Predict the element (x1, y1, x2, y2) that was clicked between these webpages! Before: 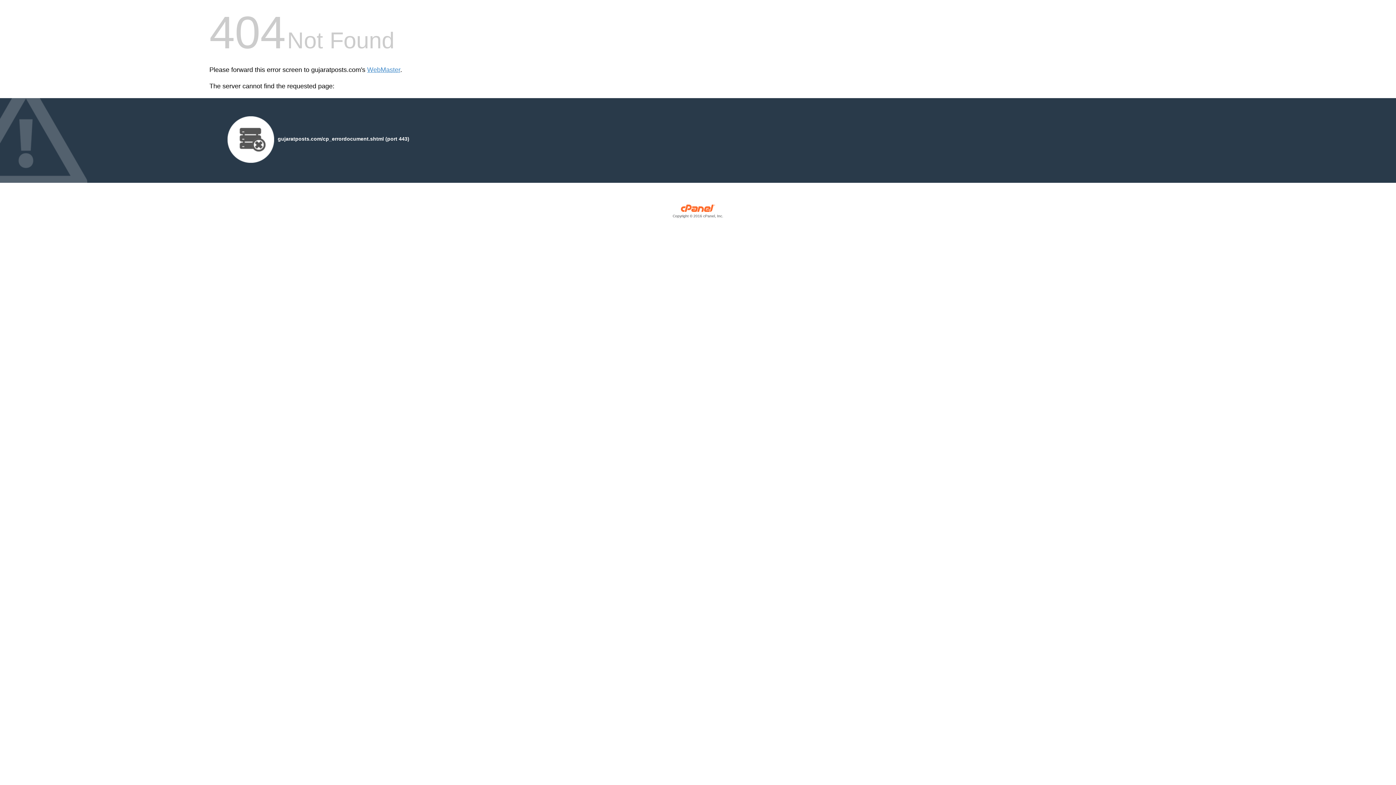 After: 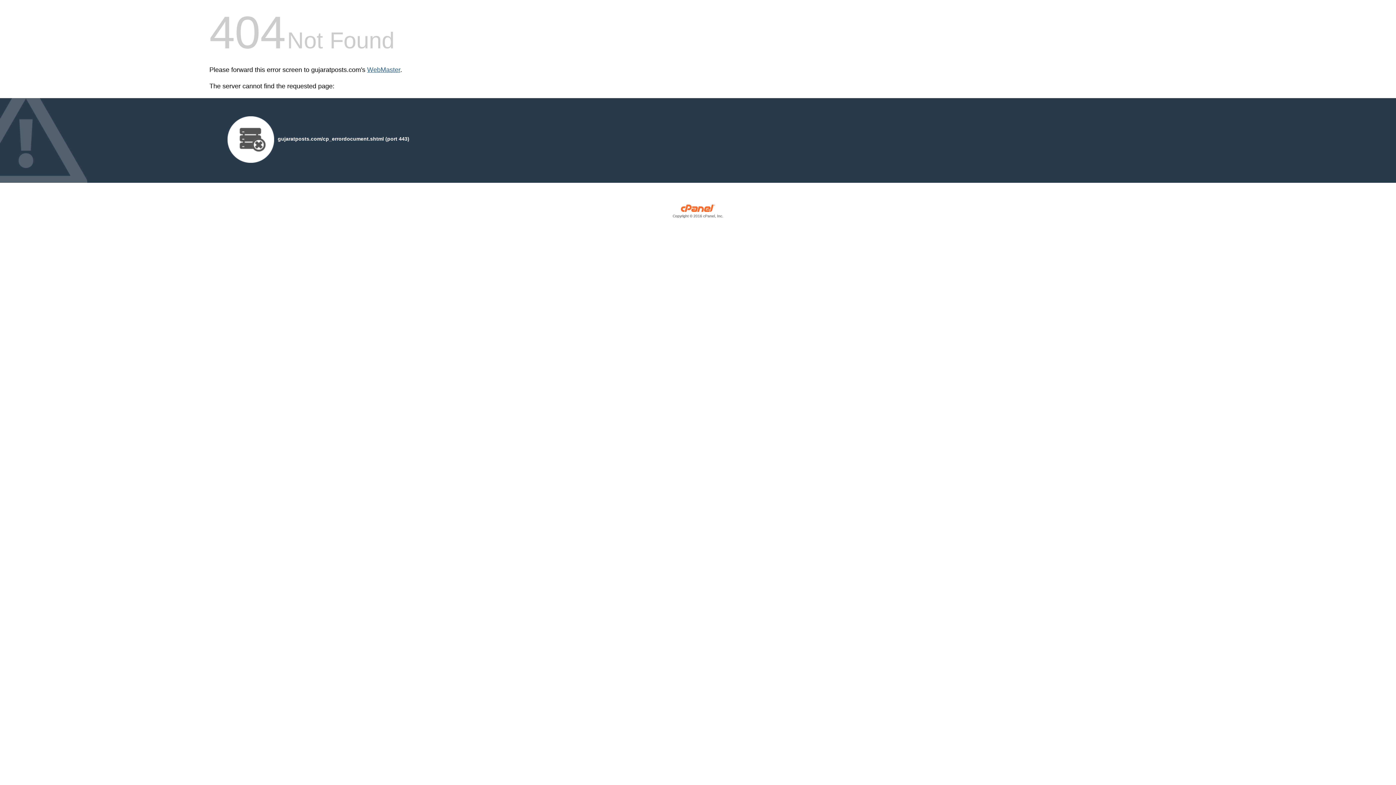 Action: label: WebMaster bbox: (367, 66, 400, 73)